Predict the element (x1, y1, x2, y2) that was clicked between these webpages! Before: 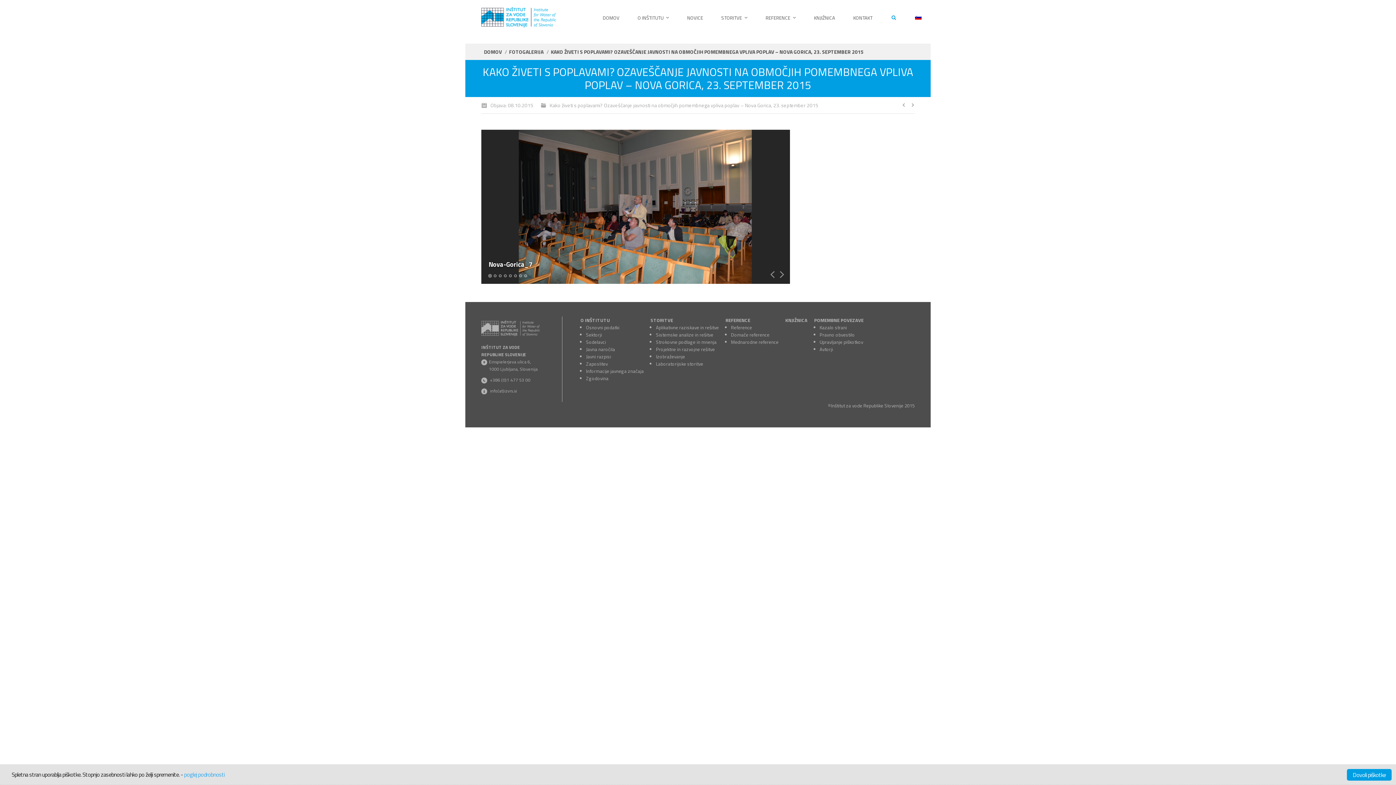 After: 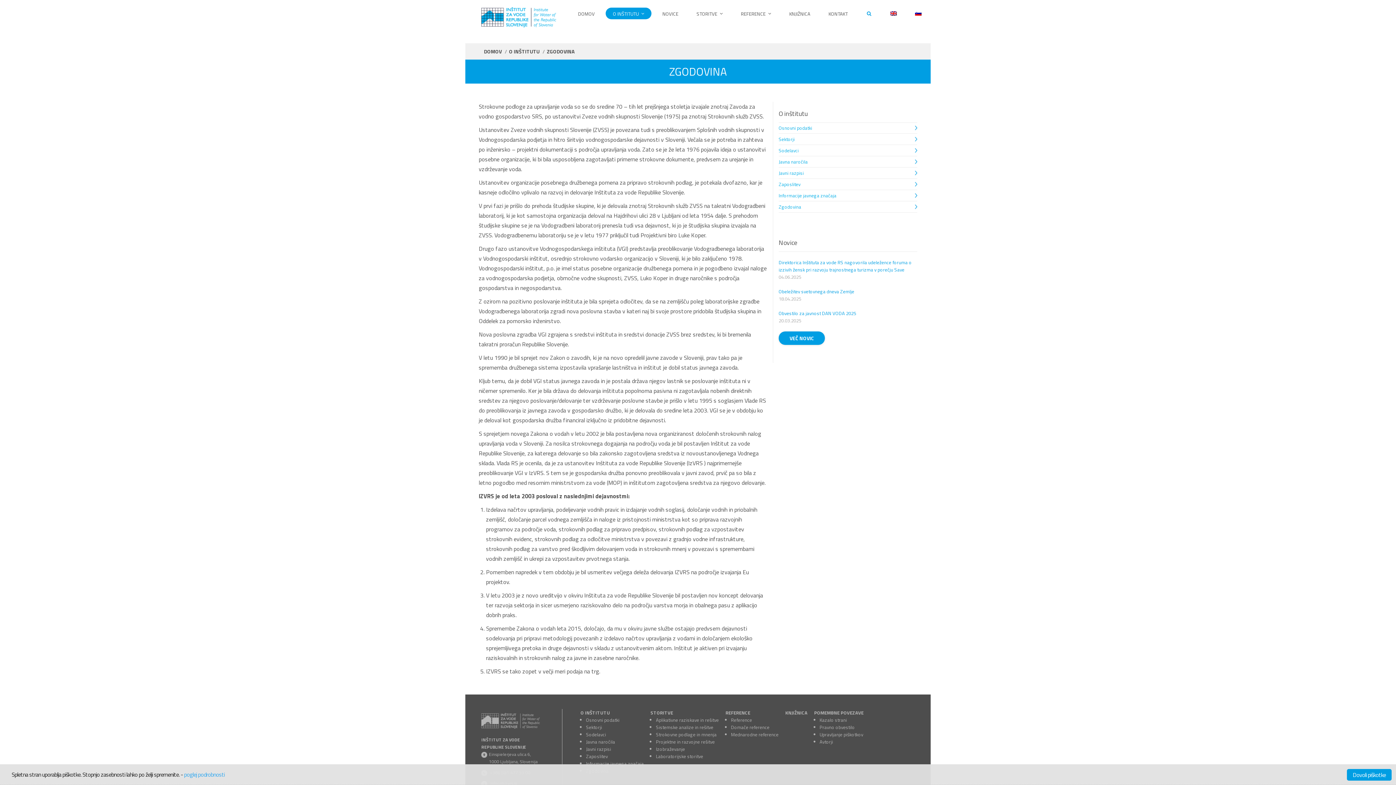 Action: bbox: (586, 374, 608, 382) label: Zgodovina